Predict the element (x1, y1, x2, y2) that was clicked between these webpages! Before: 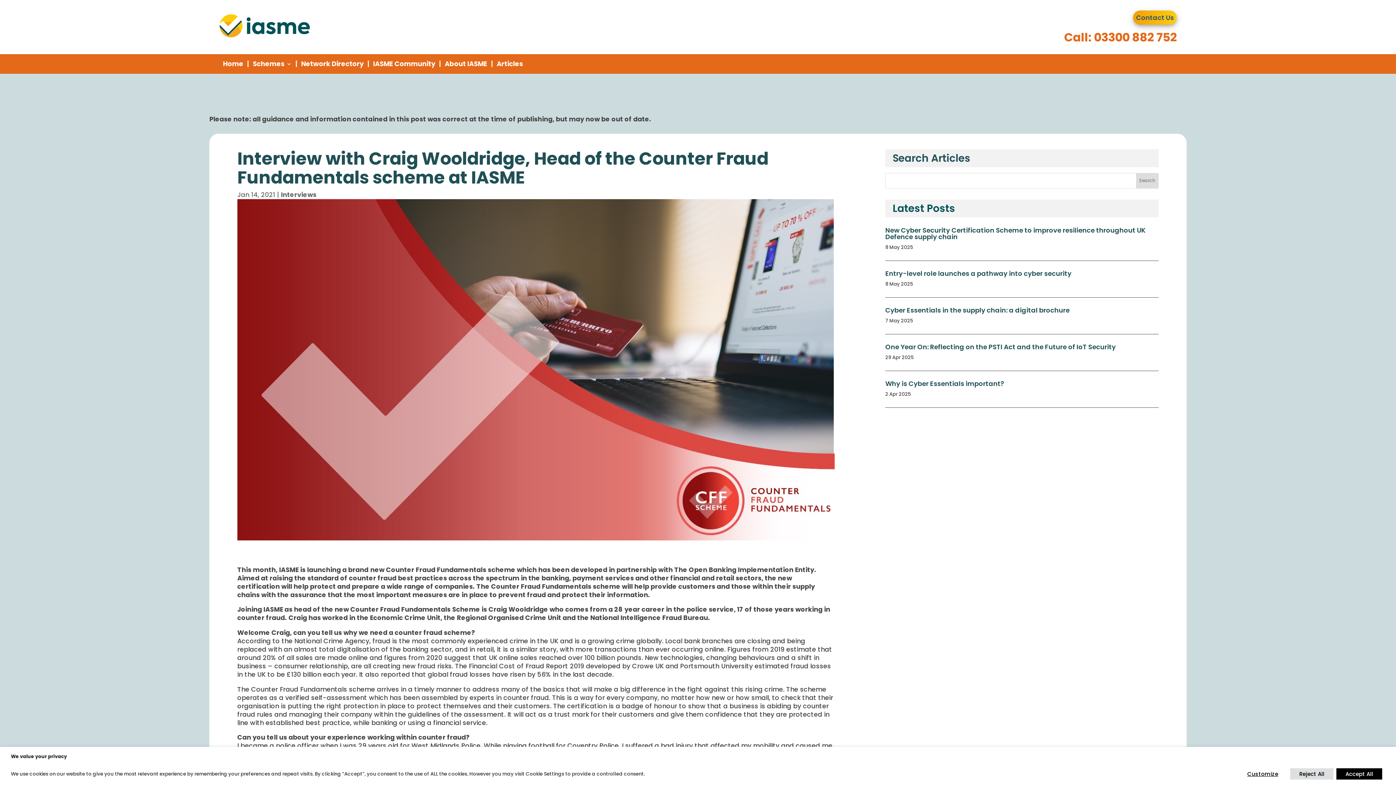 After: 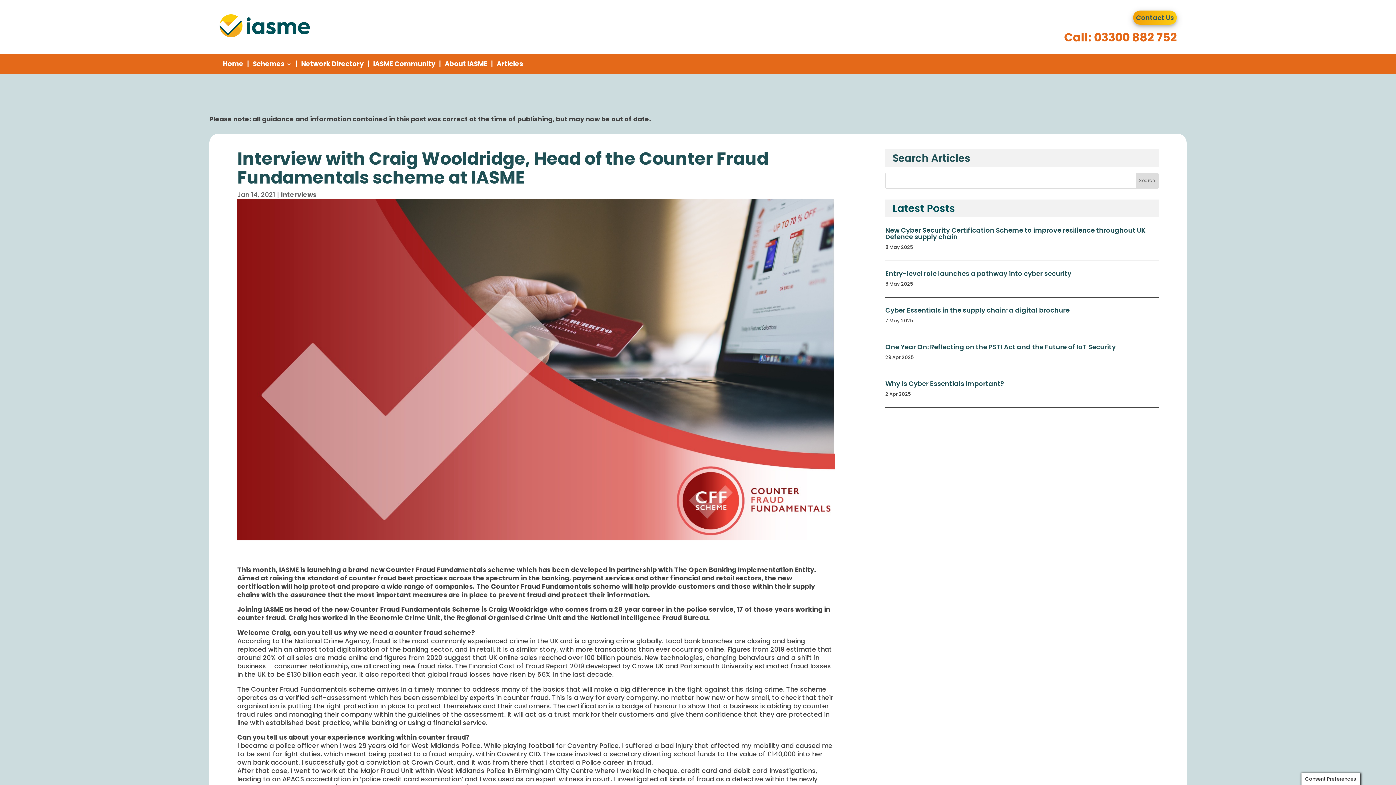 Action: bbox: (1336, 768, 1382, 780) label: Accept All